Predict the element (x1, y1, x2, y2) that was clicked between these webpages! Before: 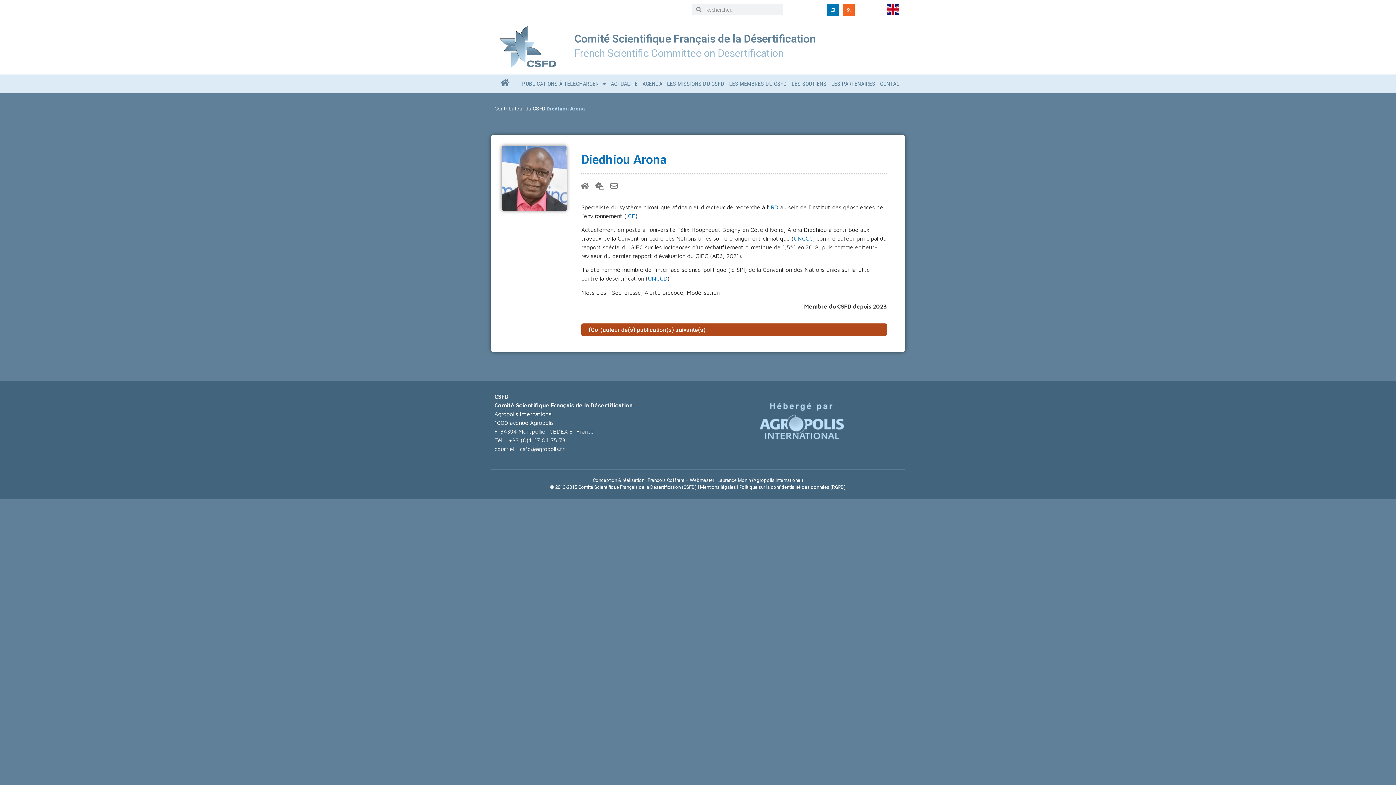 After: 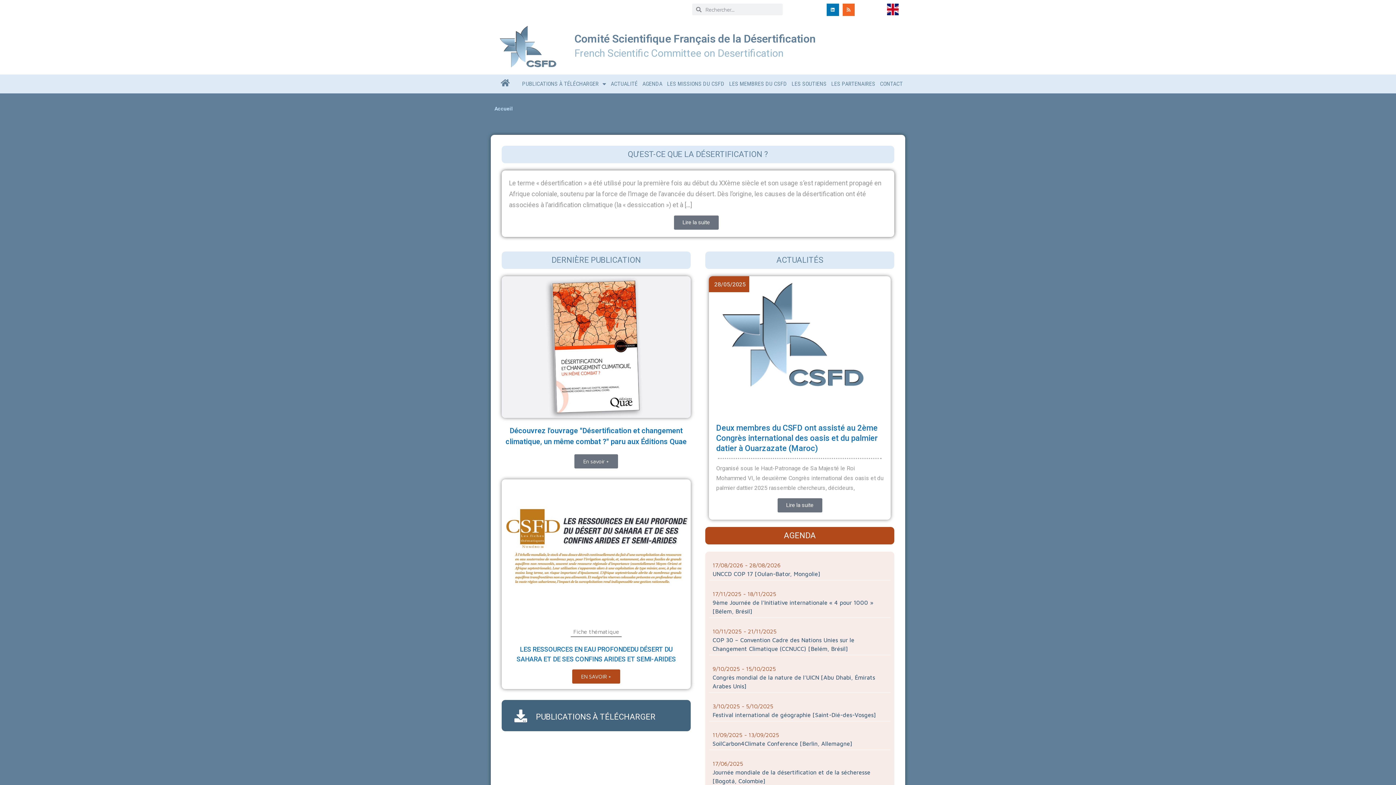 Action: bbox: (494, 23, 567, 70)